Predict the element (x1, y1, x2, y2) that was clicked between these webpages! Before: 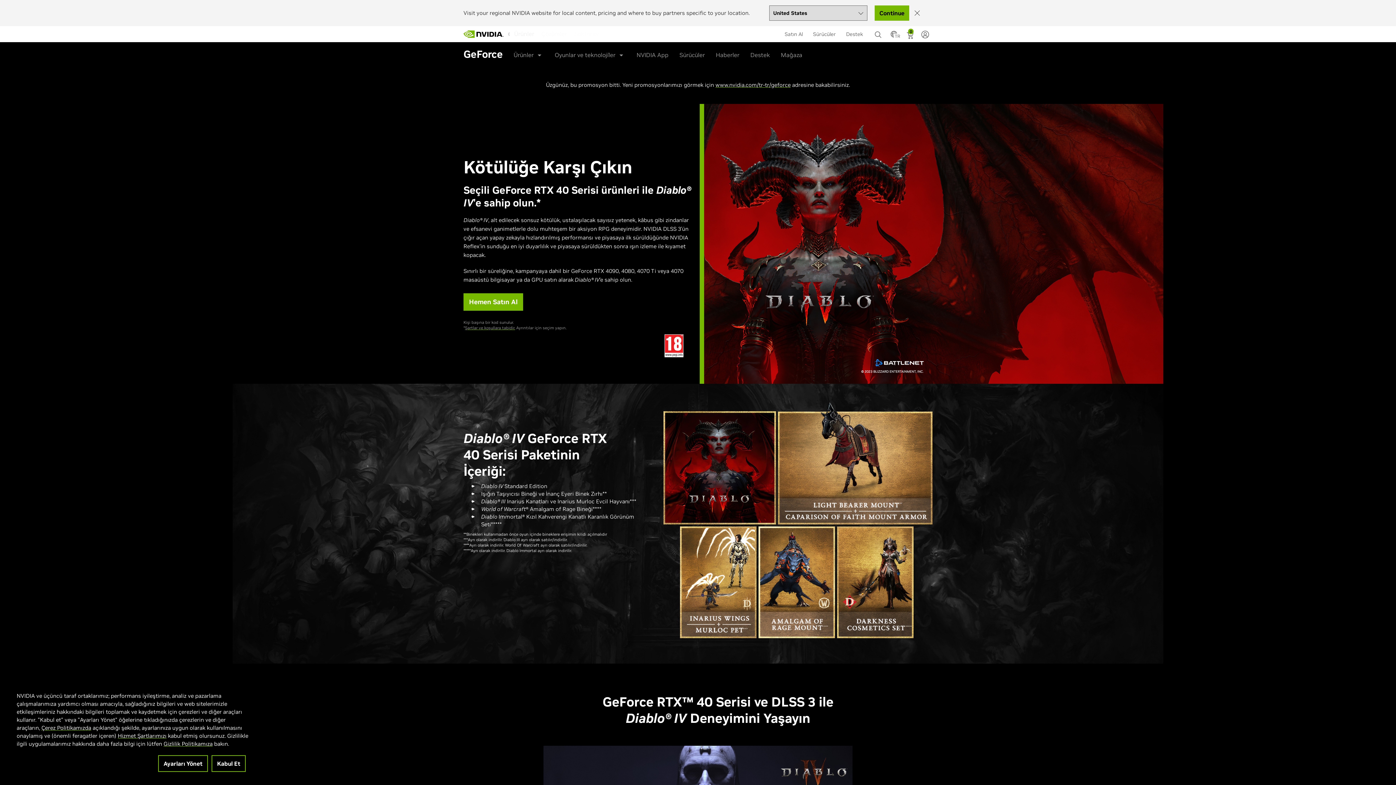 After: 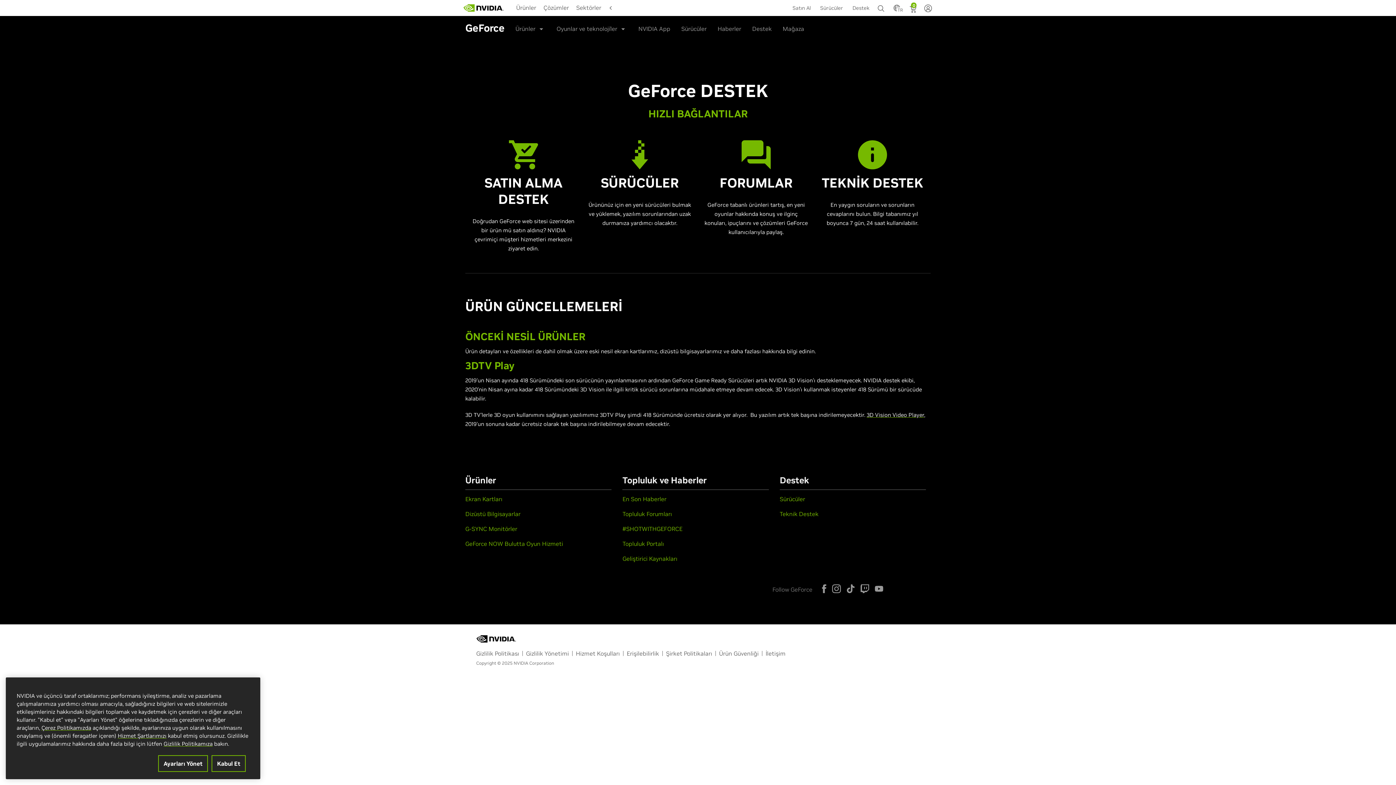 Action: bbox: (750, 45, 770, 64) label: Destek